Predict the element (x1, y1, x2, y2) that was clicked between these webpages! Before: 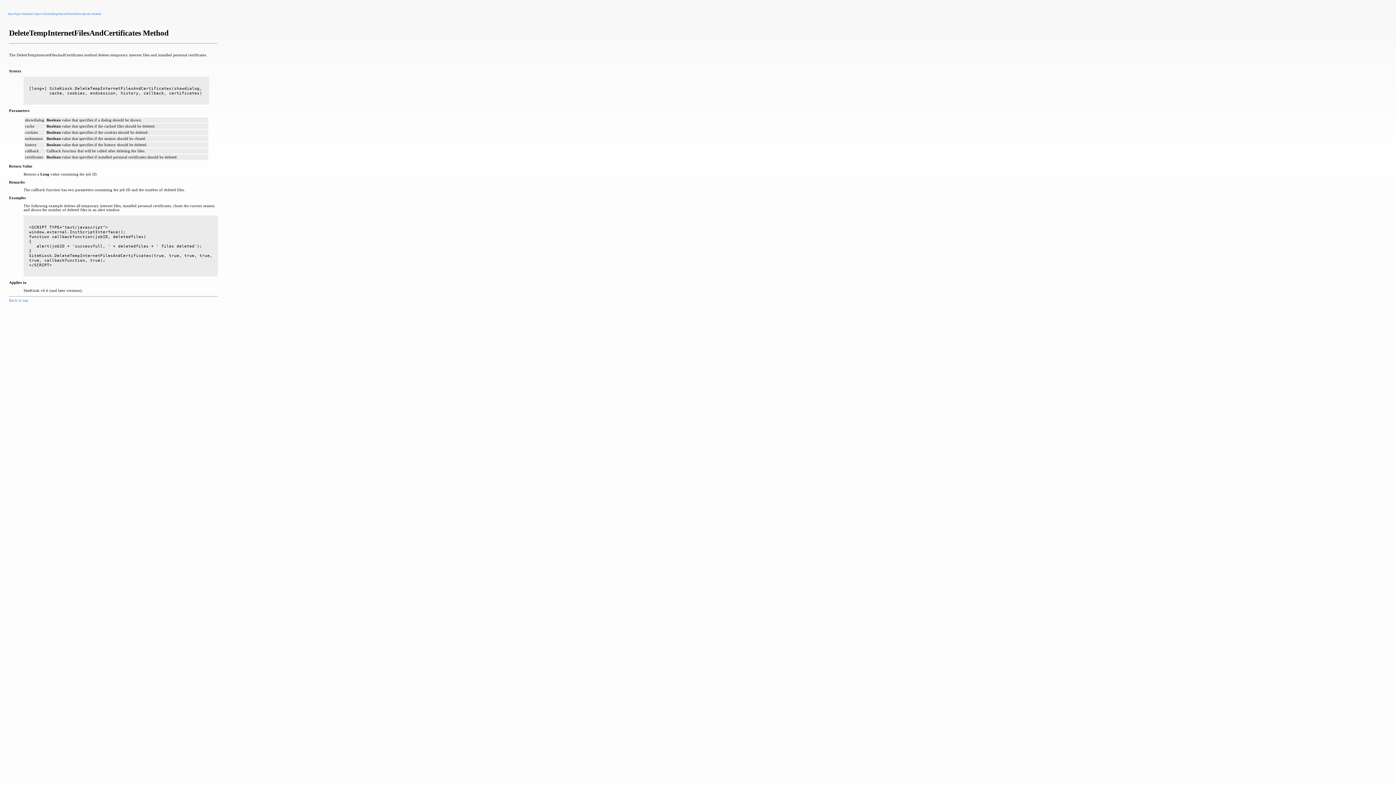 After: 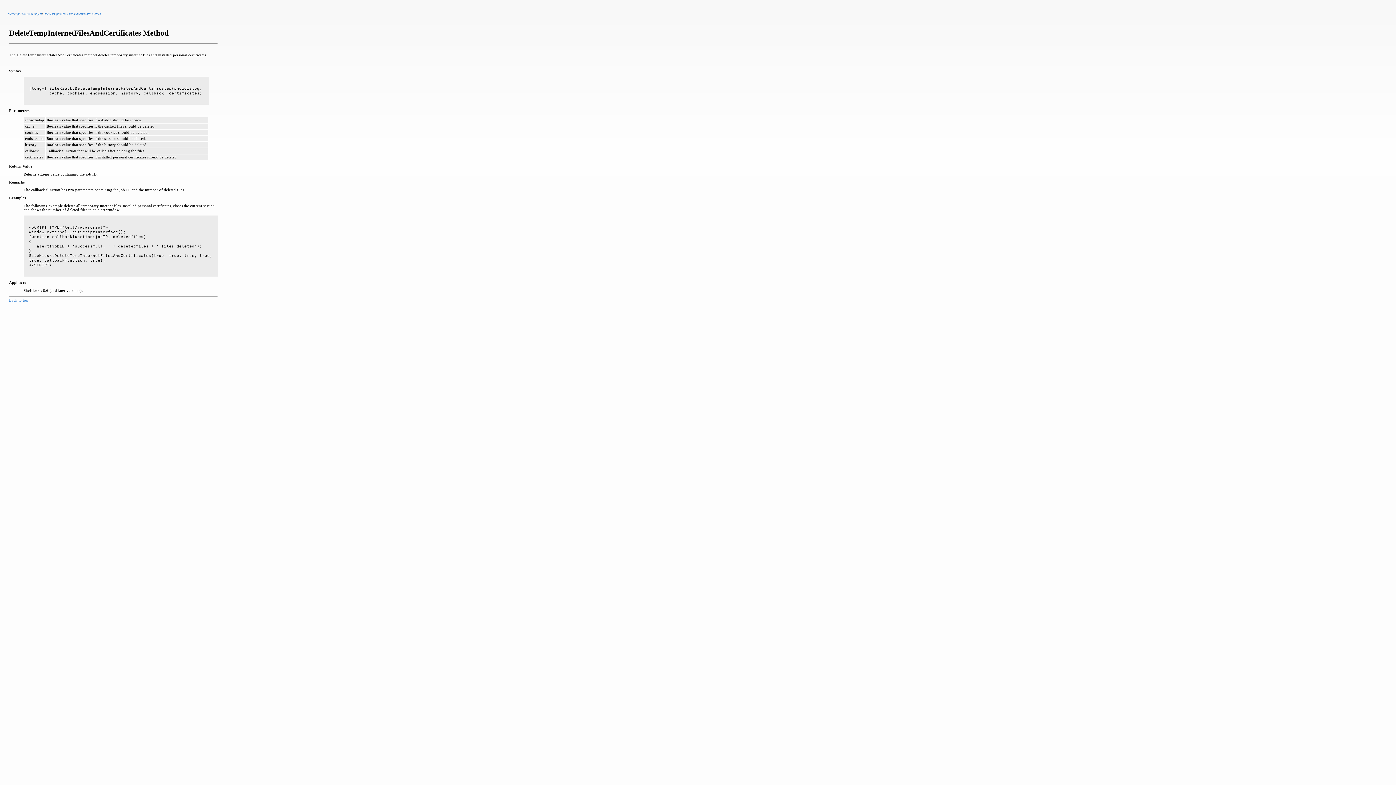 Action: label: DeleteTempInternetFilesAndCertificates Method bbox: (43, 12, 101, 15)